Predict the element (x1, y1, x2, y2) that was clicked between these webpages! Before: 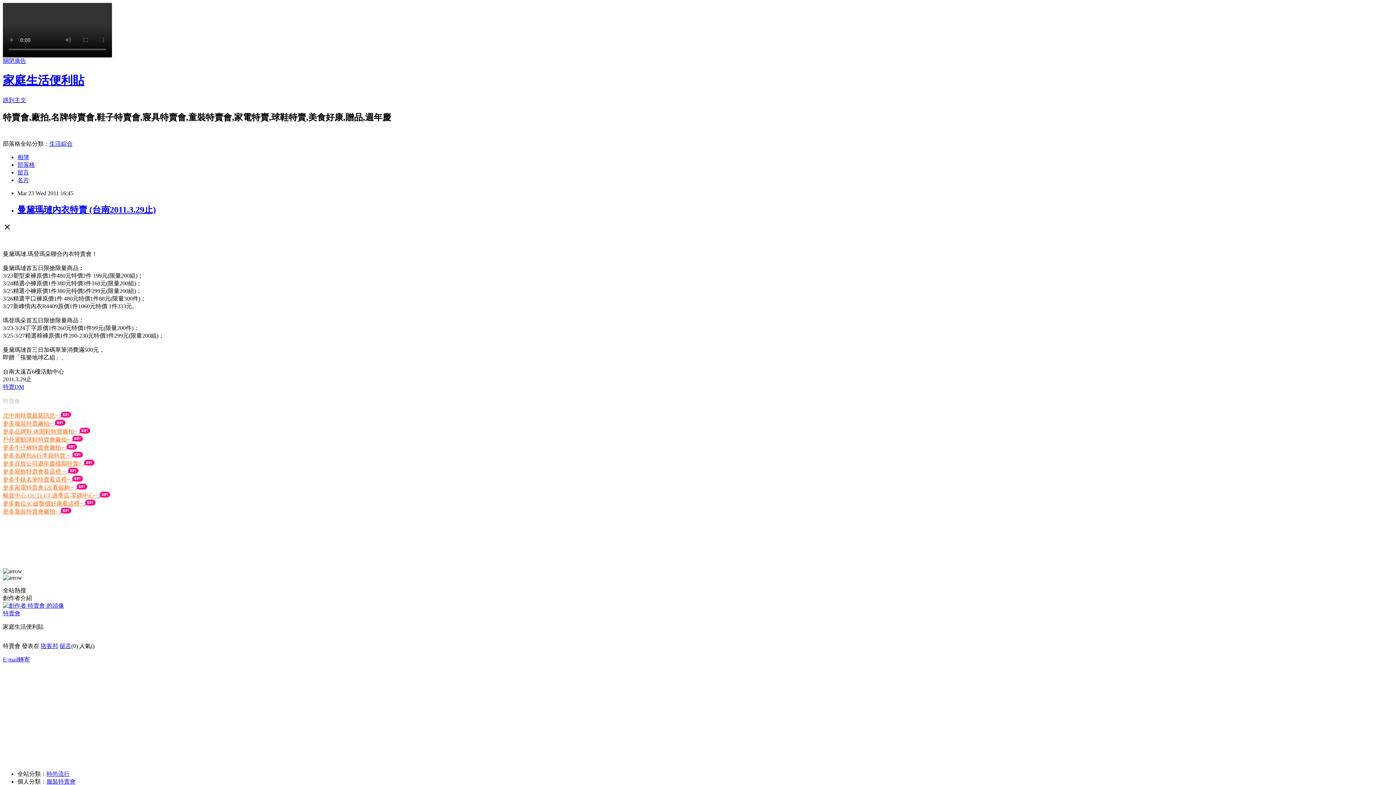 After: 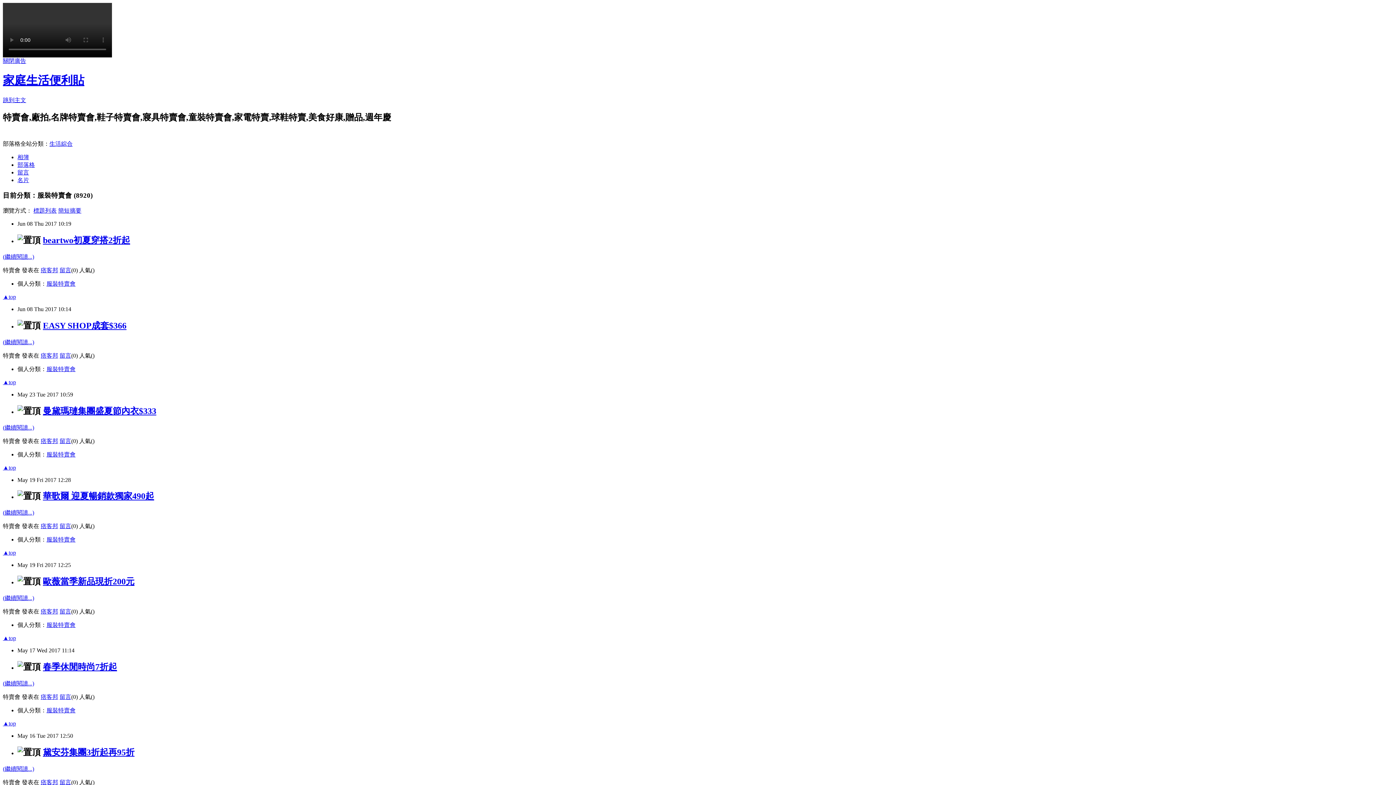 Action: bbox: (46, 778, 75, 784) label: 服裝特賣會